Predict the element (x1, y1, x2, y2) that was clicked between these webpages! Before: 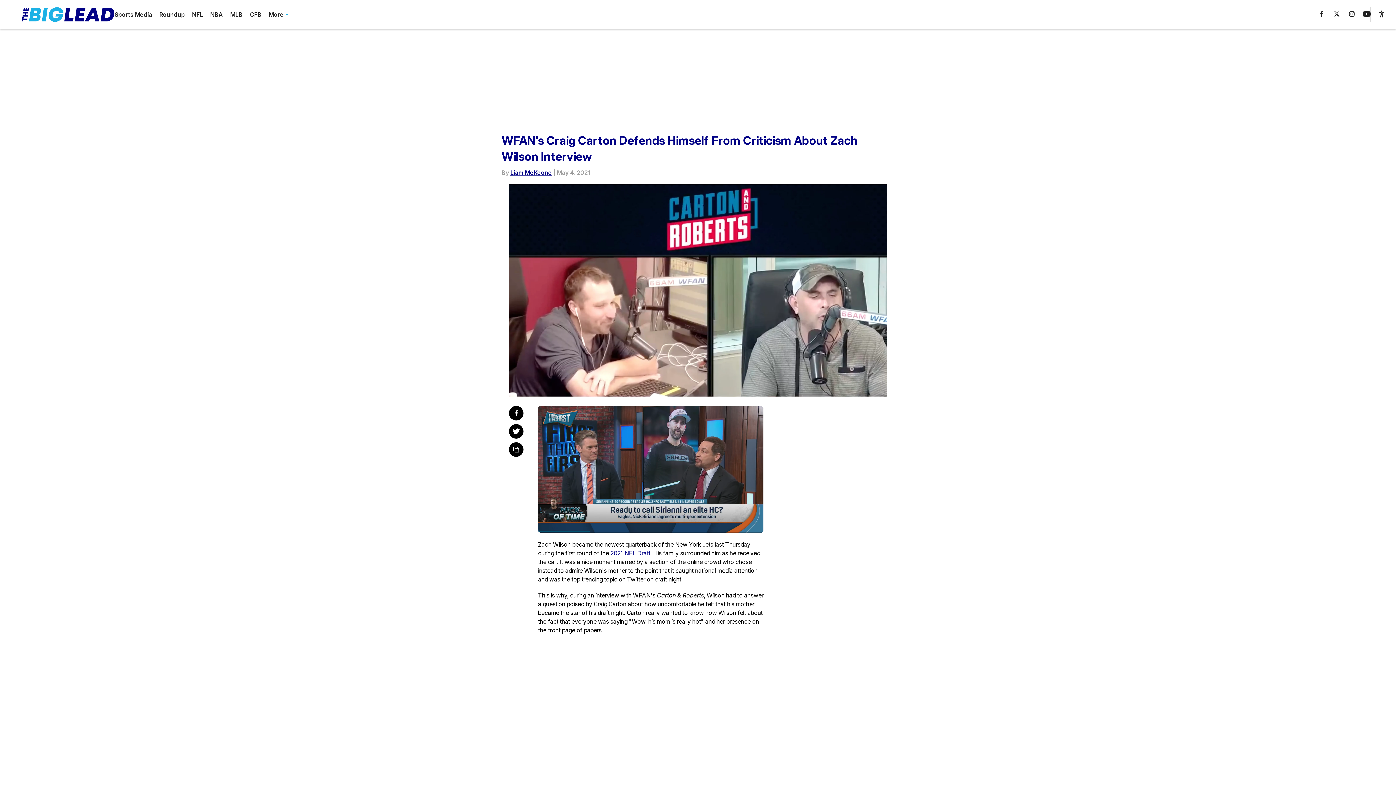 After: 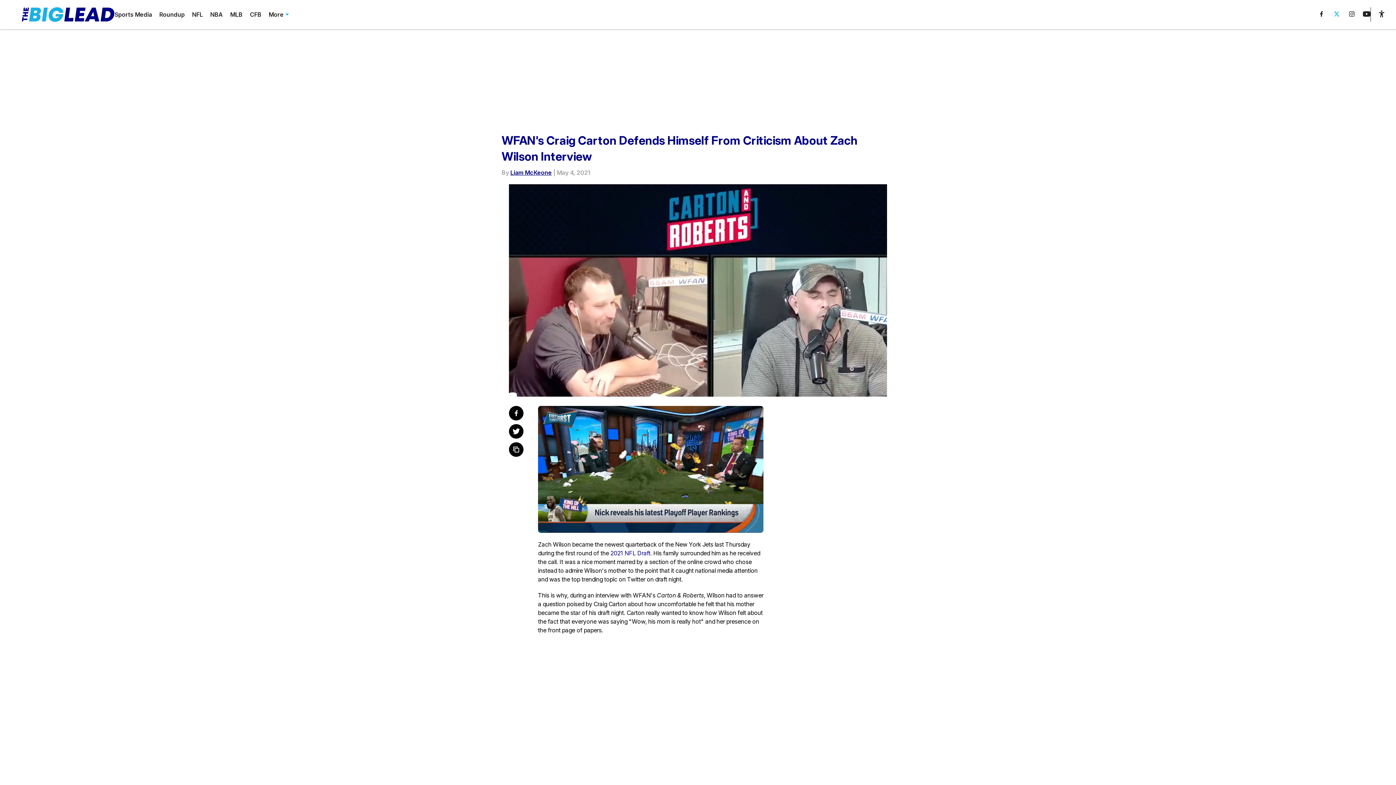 Action: bbox: (1333, 11, 1340, 18)